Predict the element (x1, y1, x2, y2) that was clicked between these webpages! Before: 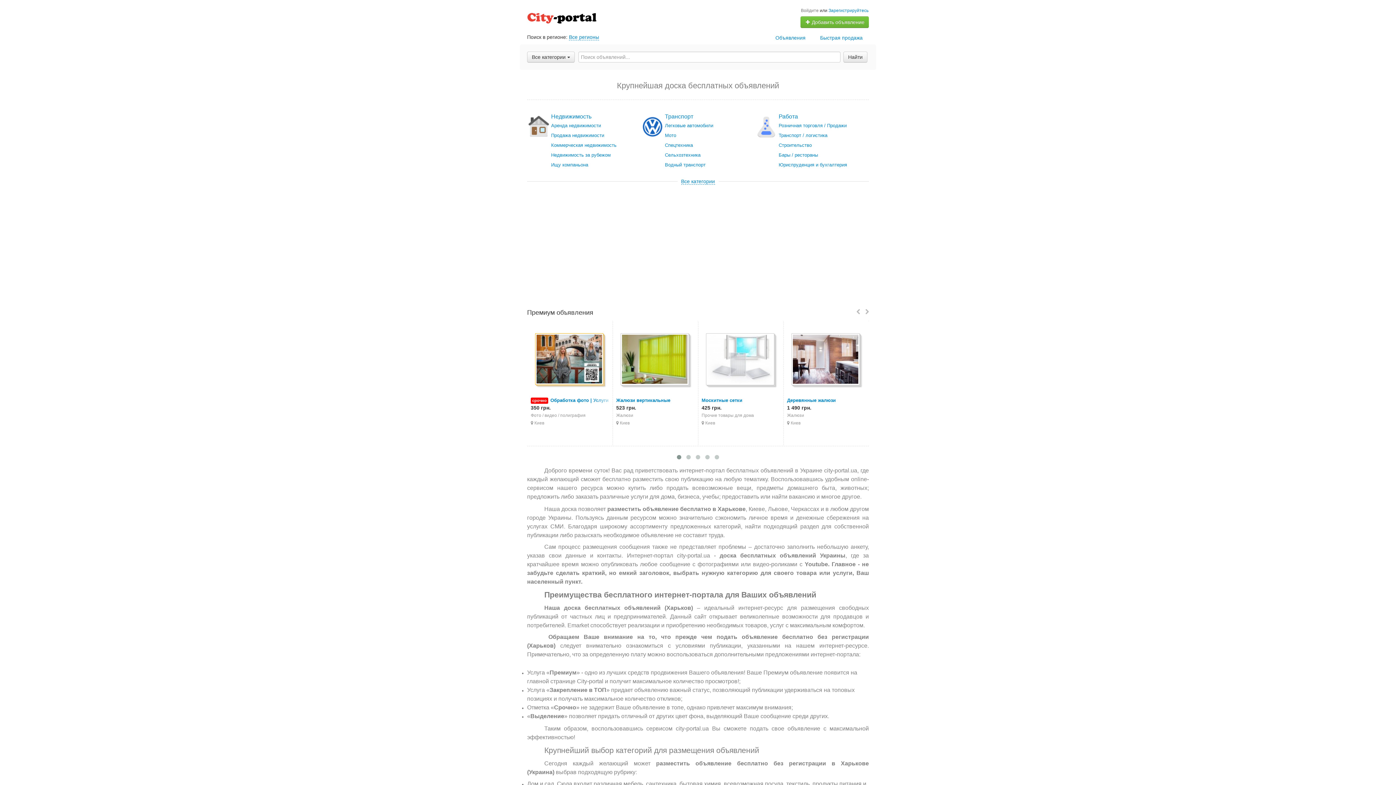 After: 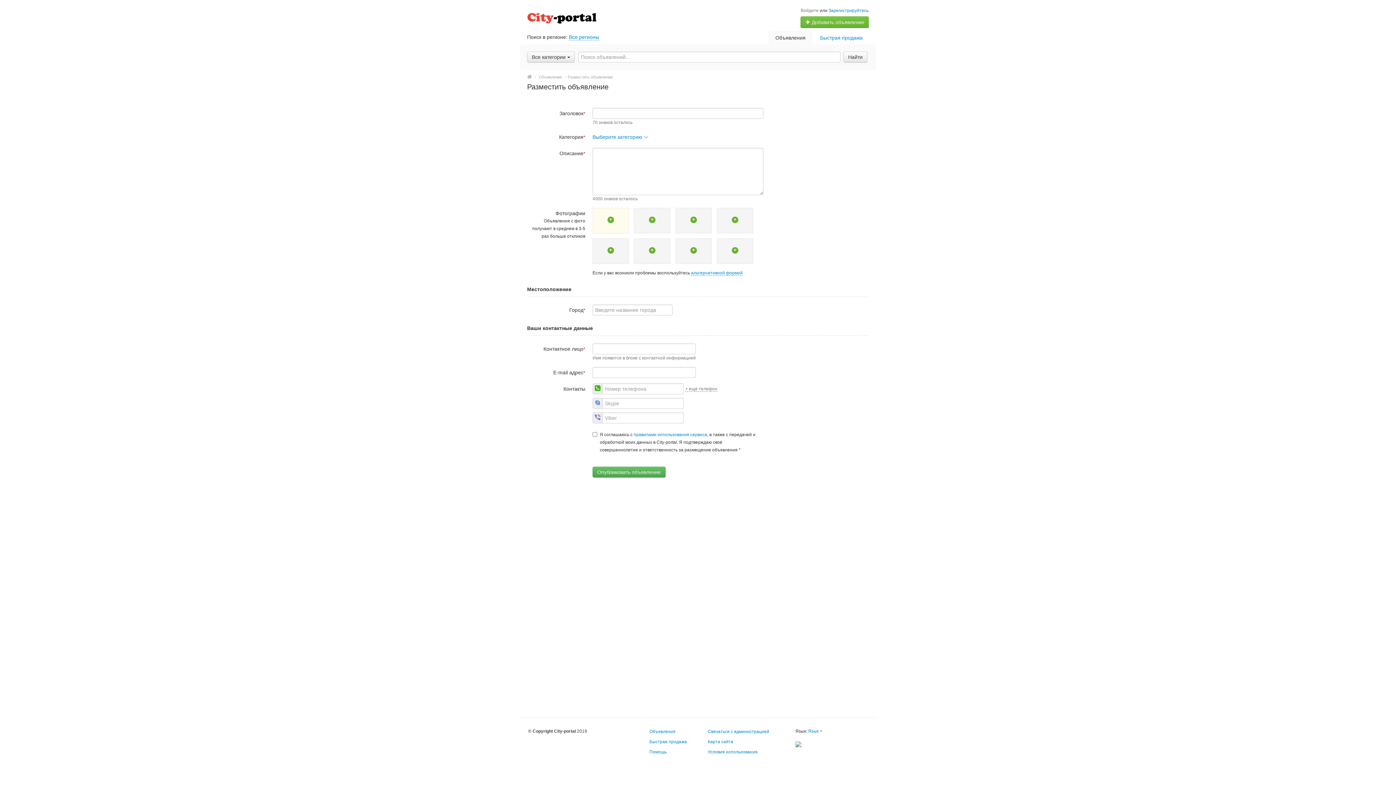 Action: bbox: (800, 16, 869, 28) label:  Добавить объявление